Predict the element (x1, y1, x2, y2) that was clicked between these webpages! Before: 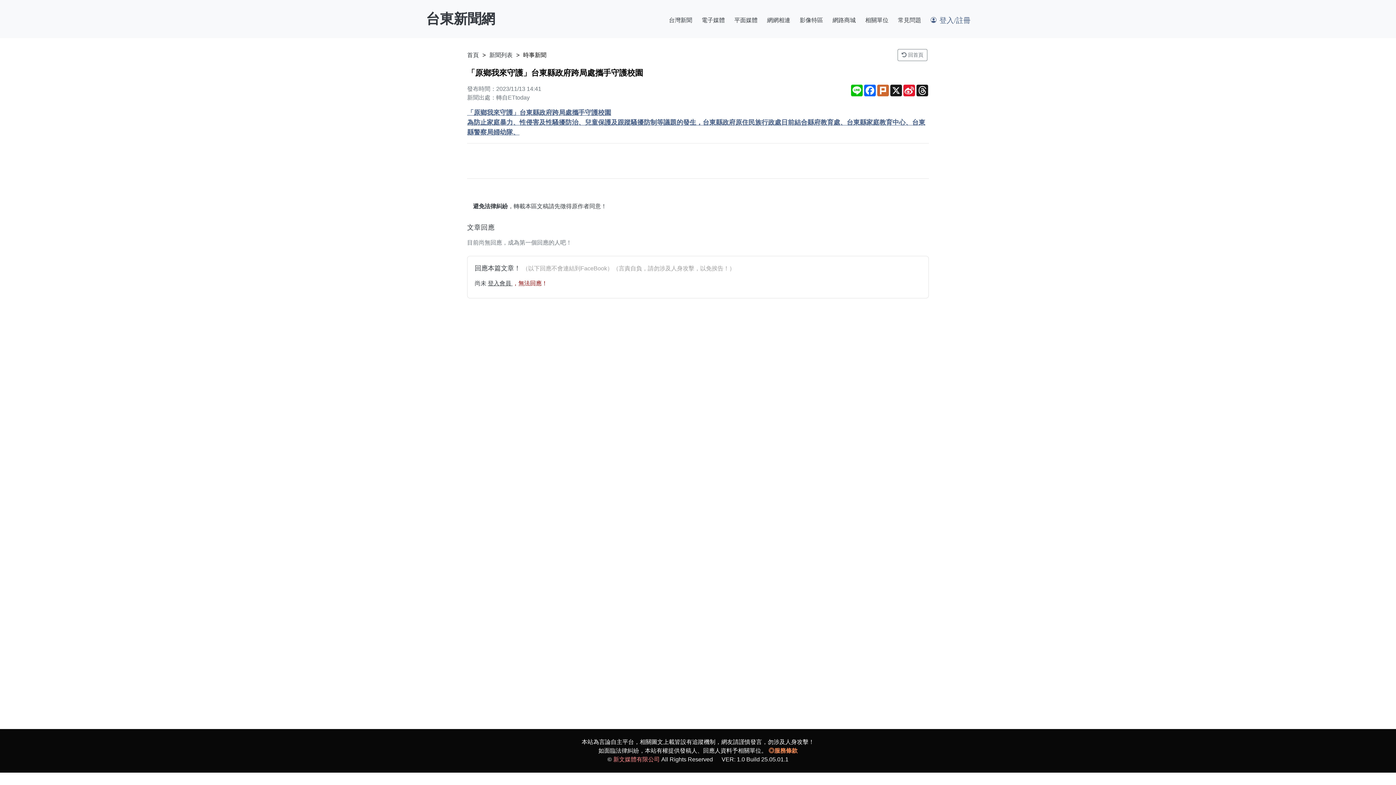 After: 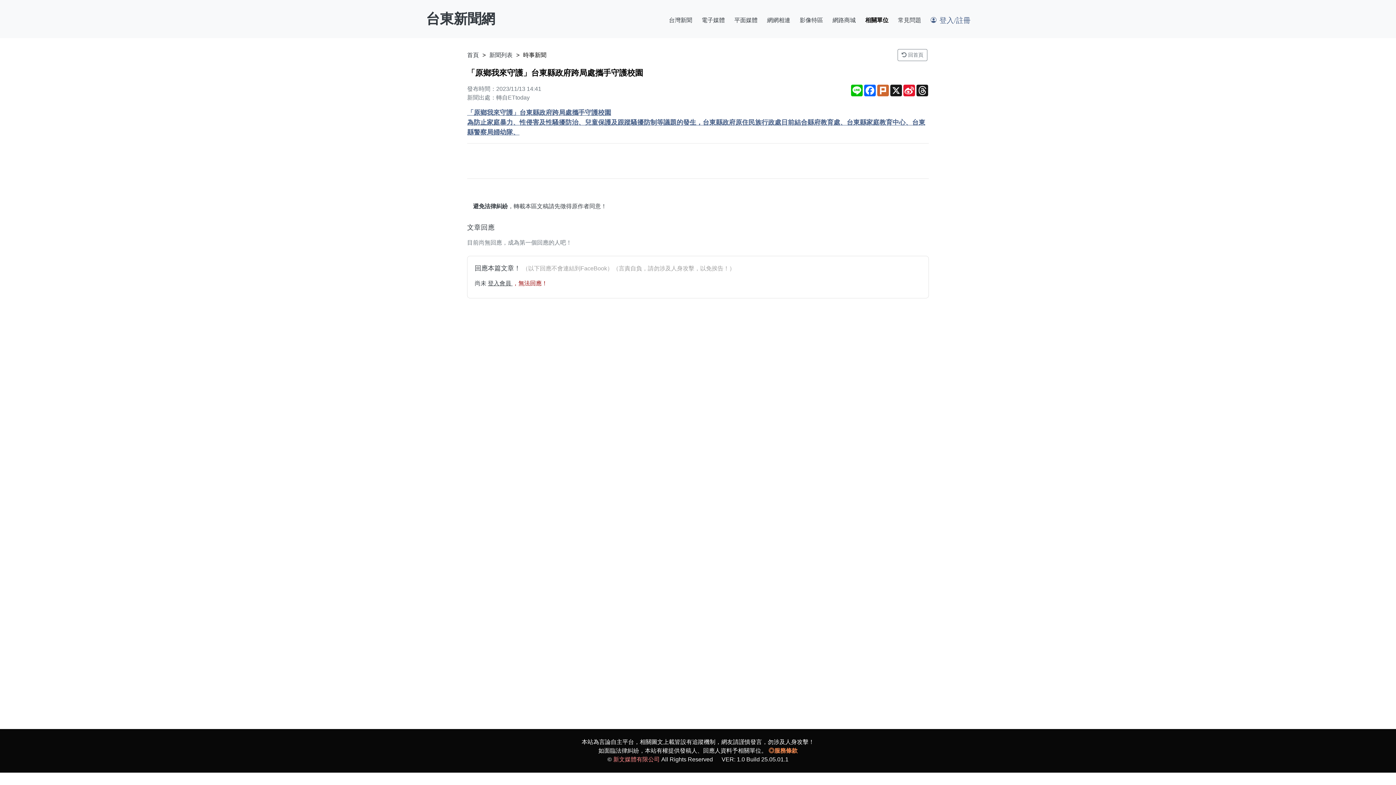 Action: bbox: (862, 0, 891, 38) label: 相關單位